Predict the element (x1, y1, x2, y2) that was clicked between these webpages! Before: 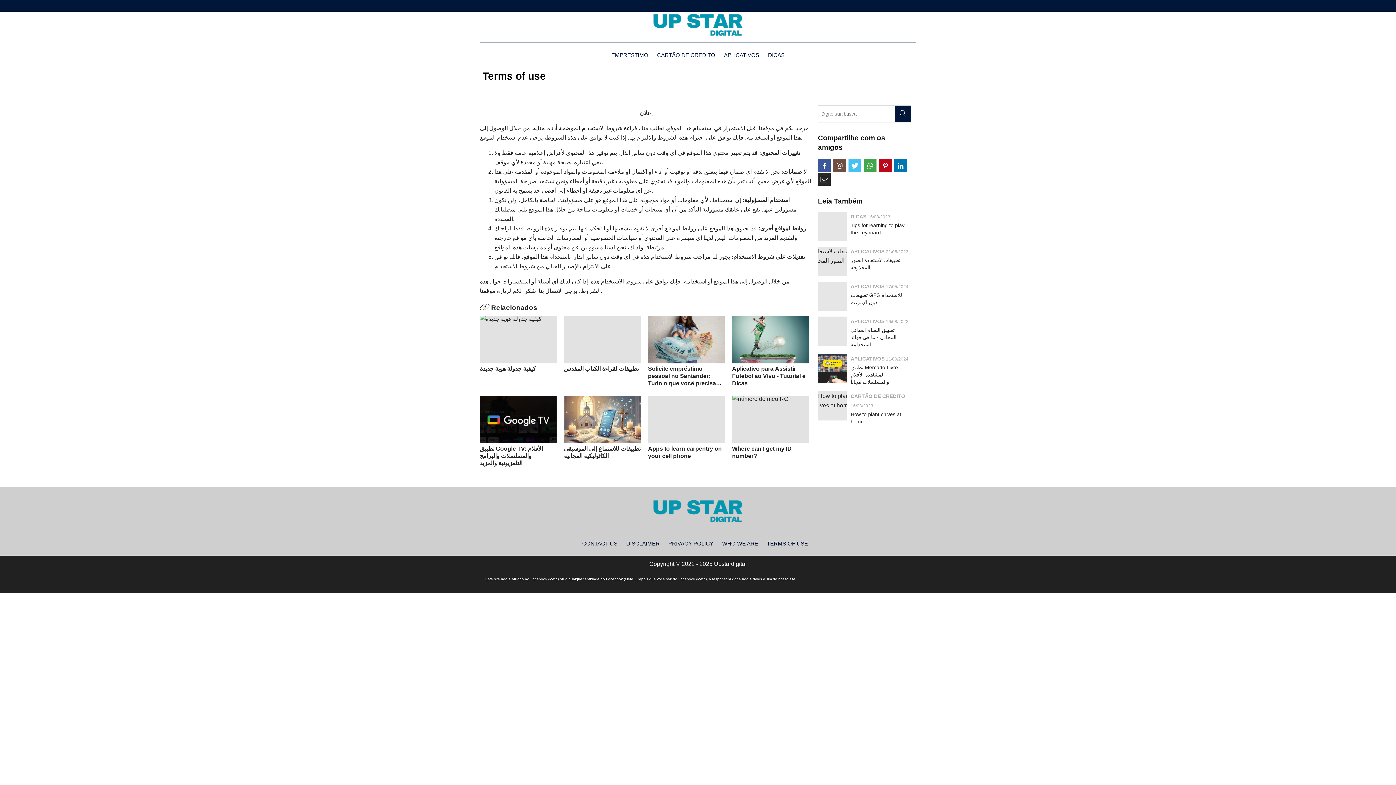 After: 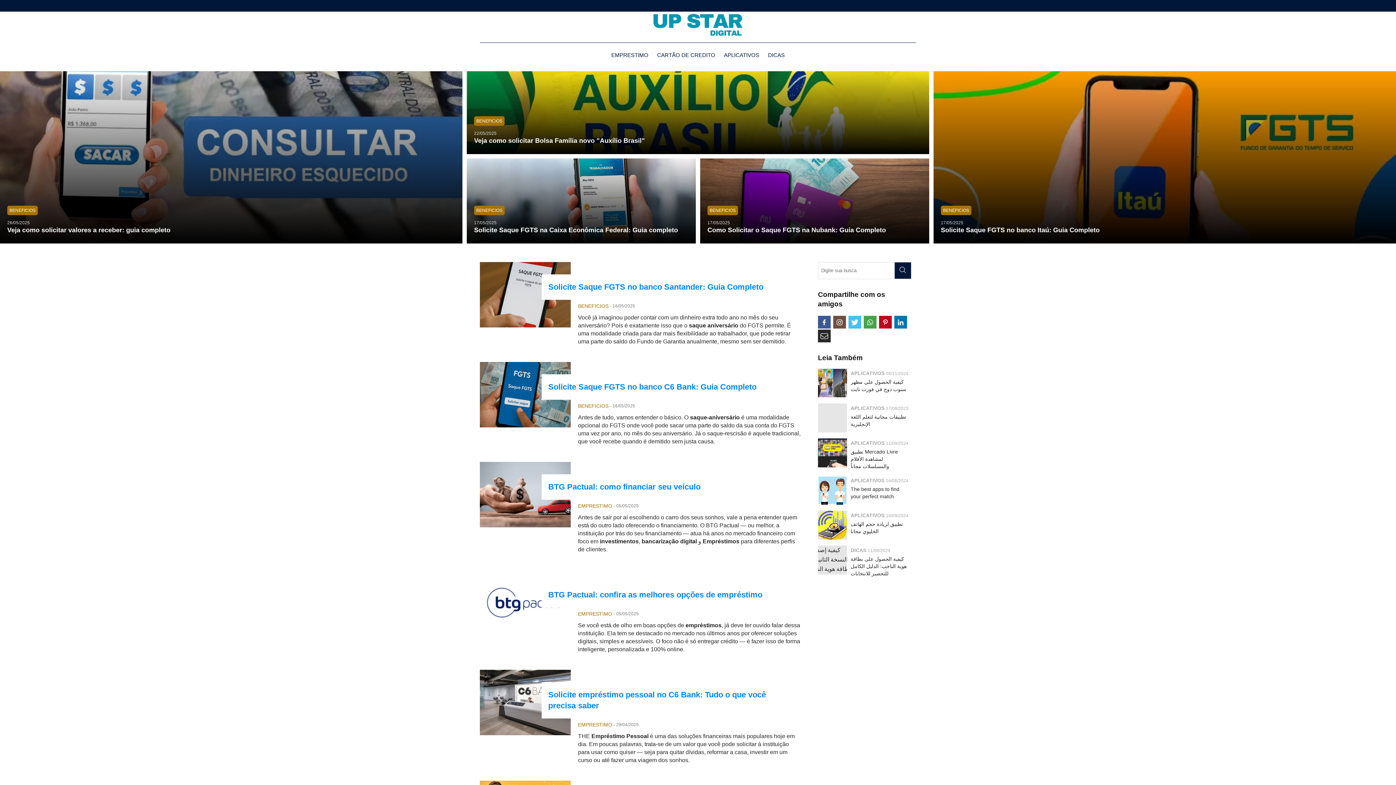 Action: bbox: (652, 11, 743, 37)